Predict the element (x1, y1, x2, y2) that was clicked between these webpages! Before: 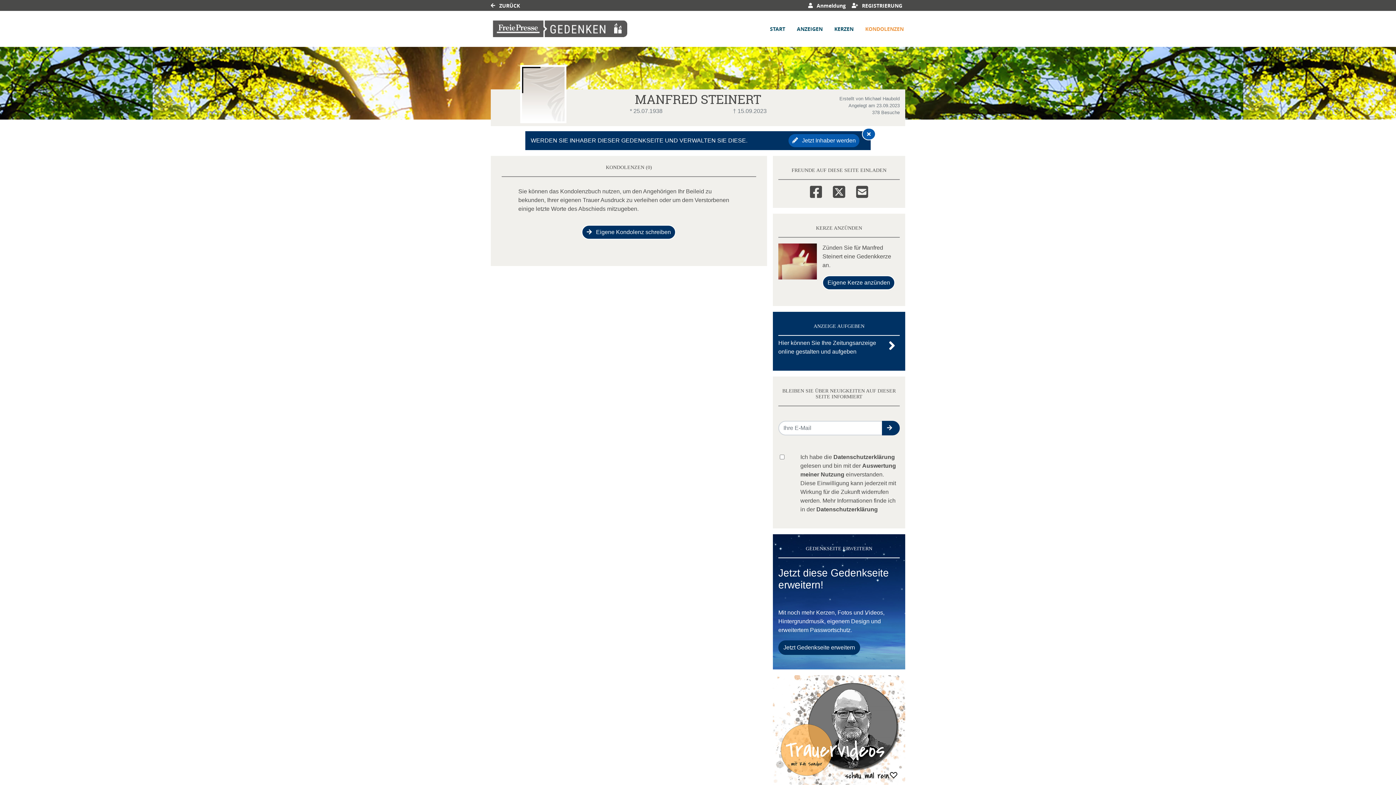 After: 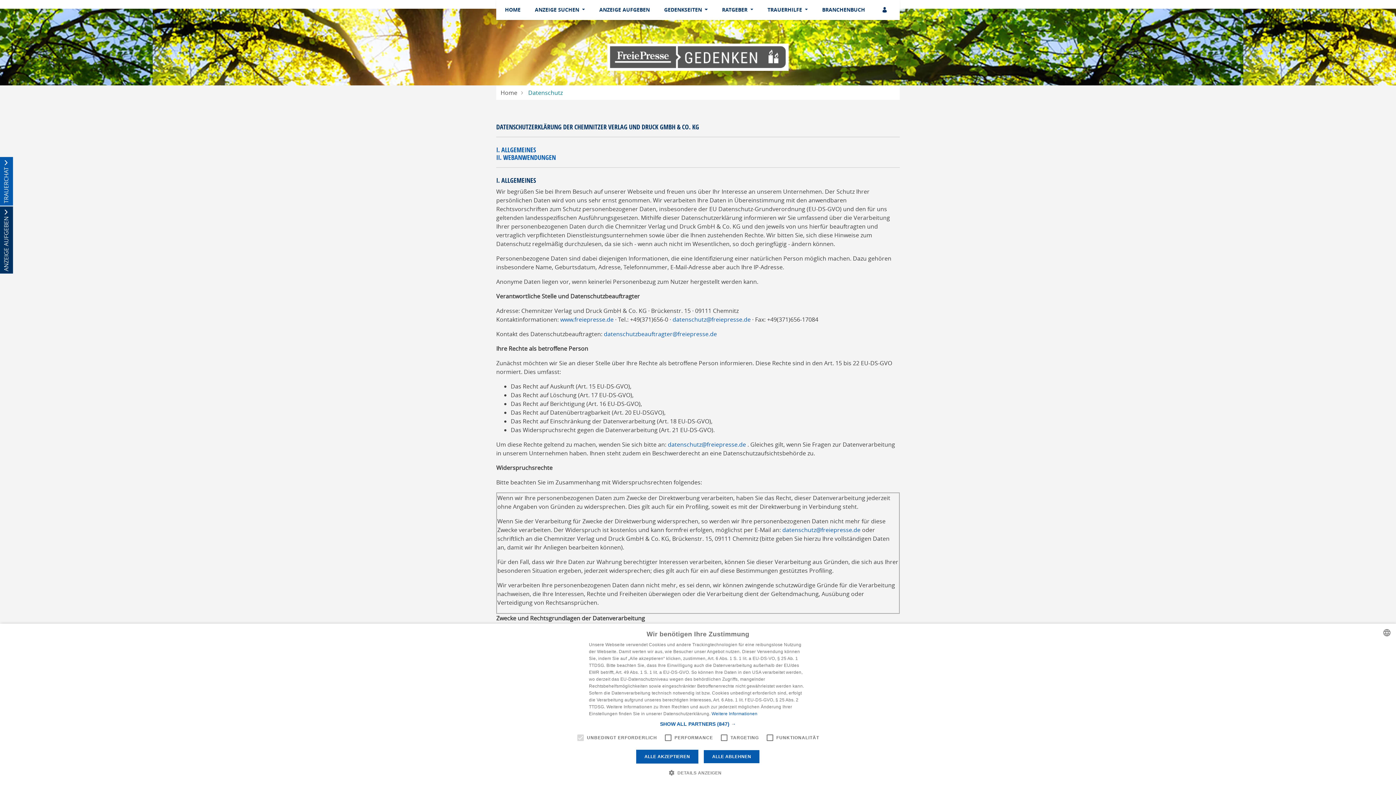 Action: label: Datenschutzerklärung bbox: (833, 454, 895, 460)